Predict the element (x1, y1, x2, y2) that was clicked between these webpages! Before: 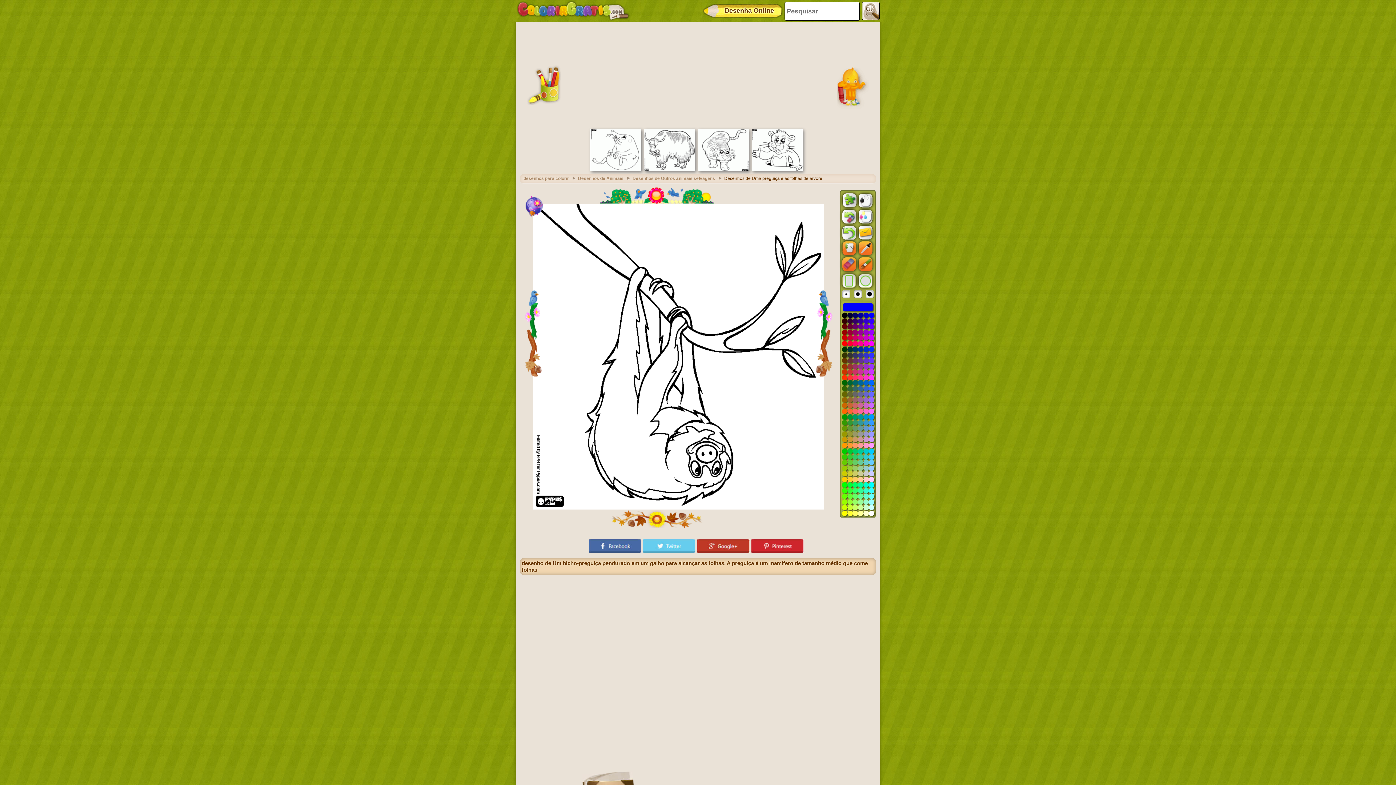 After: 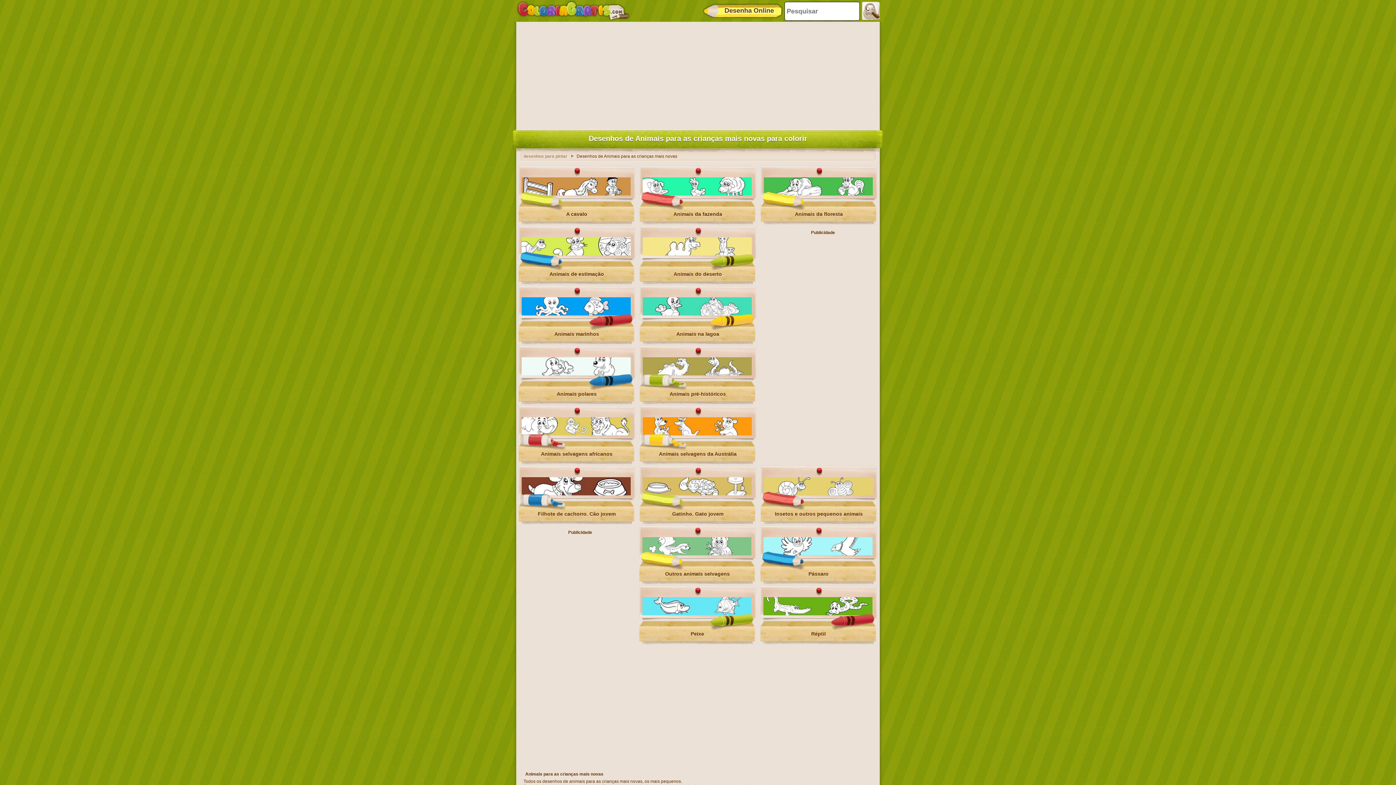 Action: label: Desenhos de Animais bbox: (578, 176, 630, 181)